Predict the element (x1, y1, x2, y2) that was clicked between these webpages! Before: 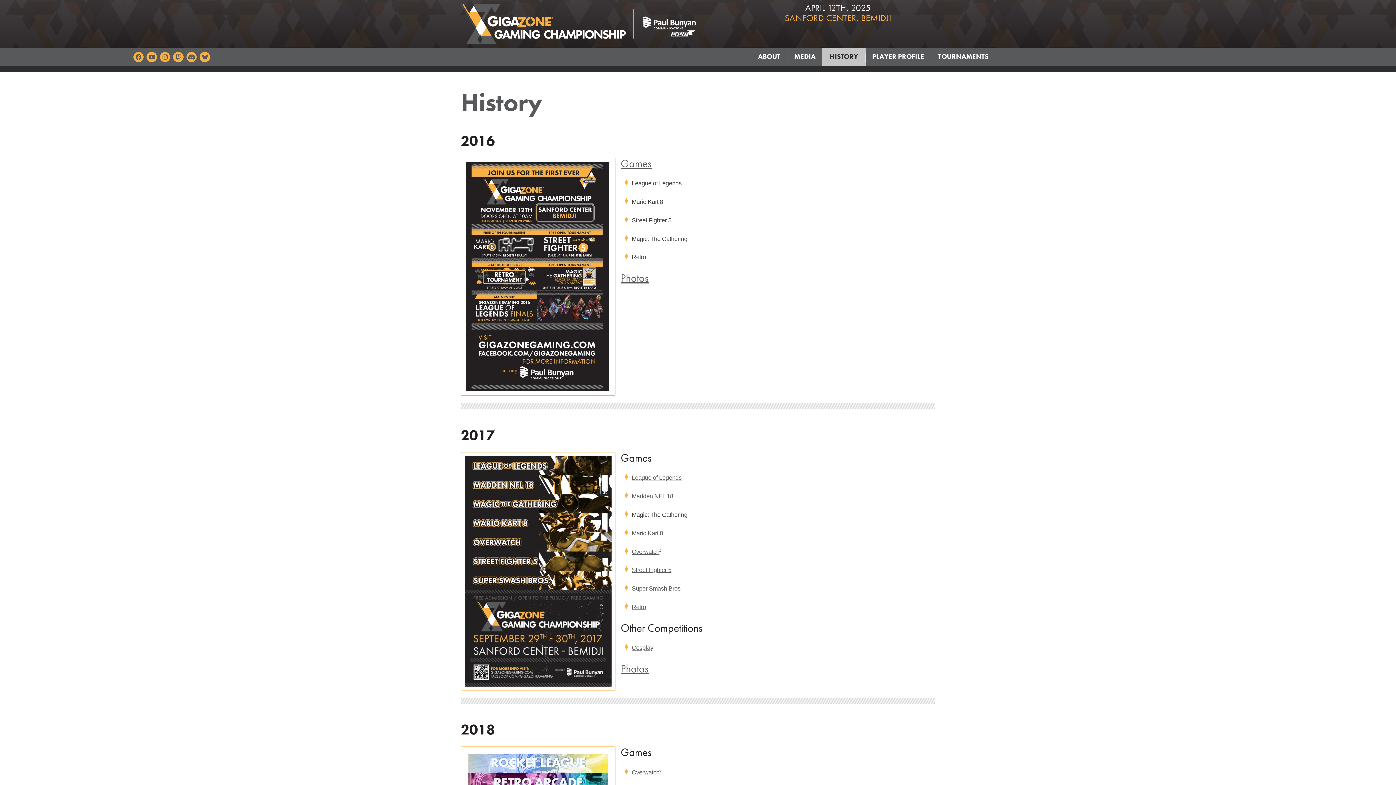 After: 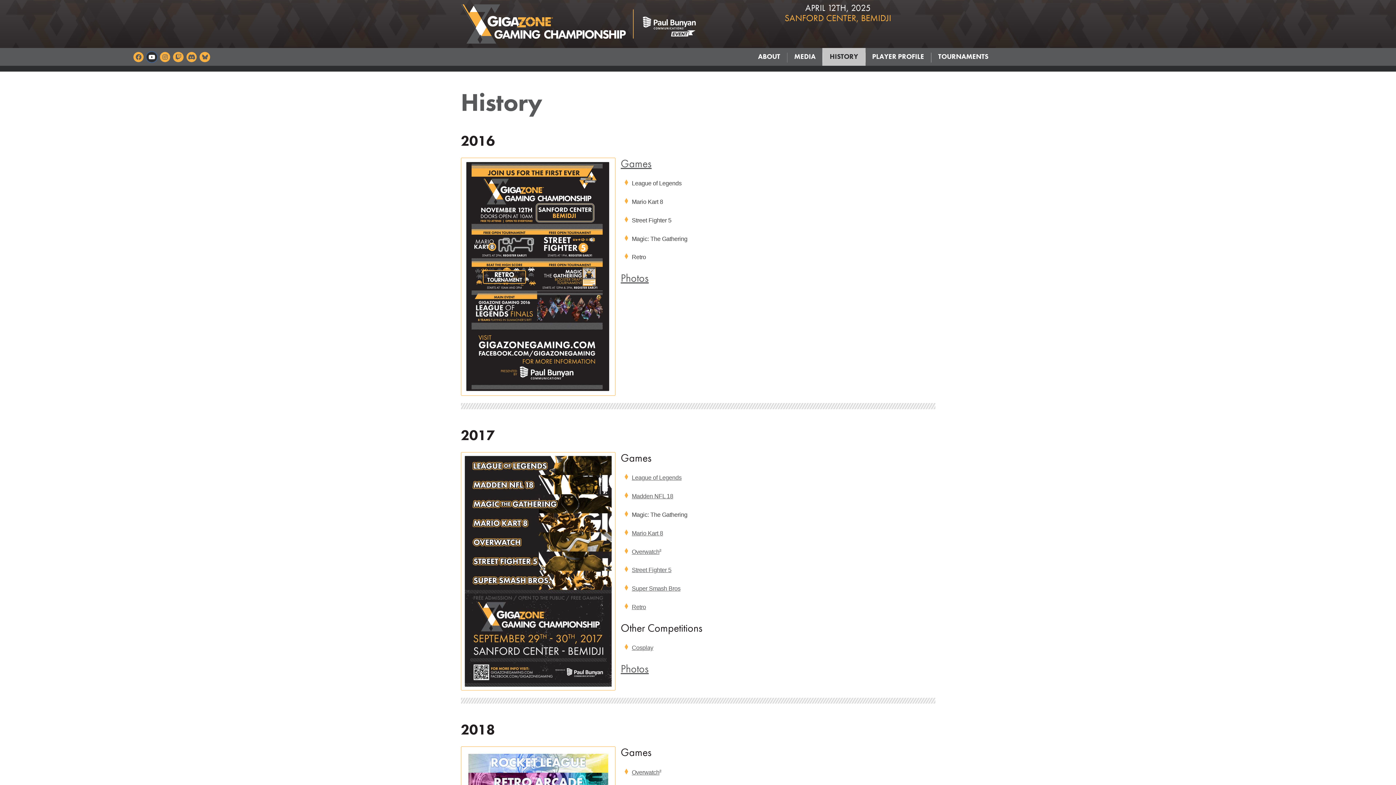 Action: bbox: (146, 51, 157, 62)